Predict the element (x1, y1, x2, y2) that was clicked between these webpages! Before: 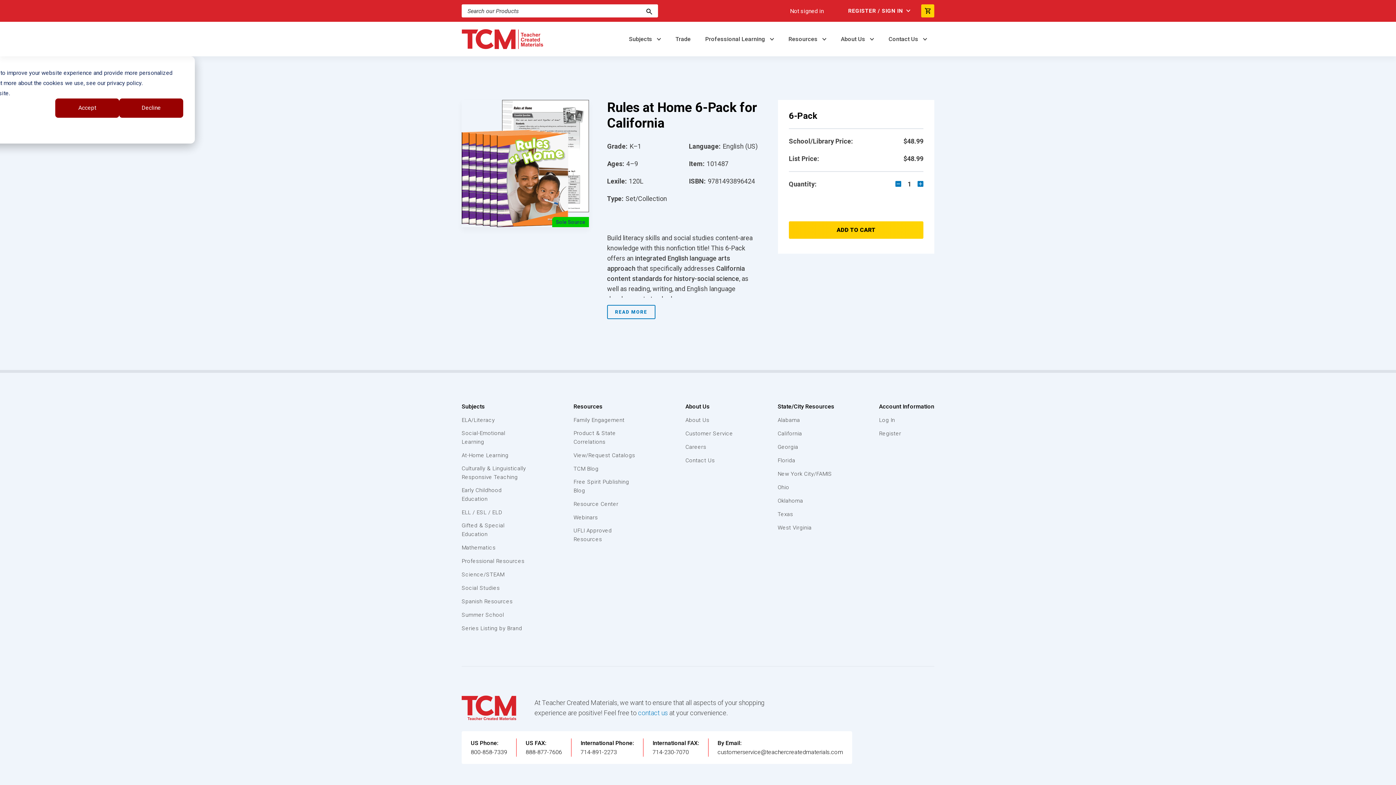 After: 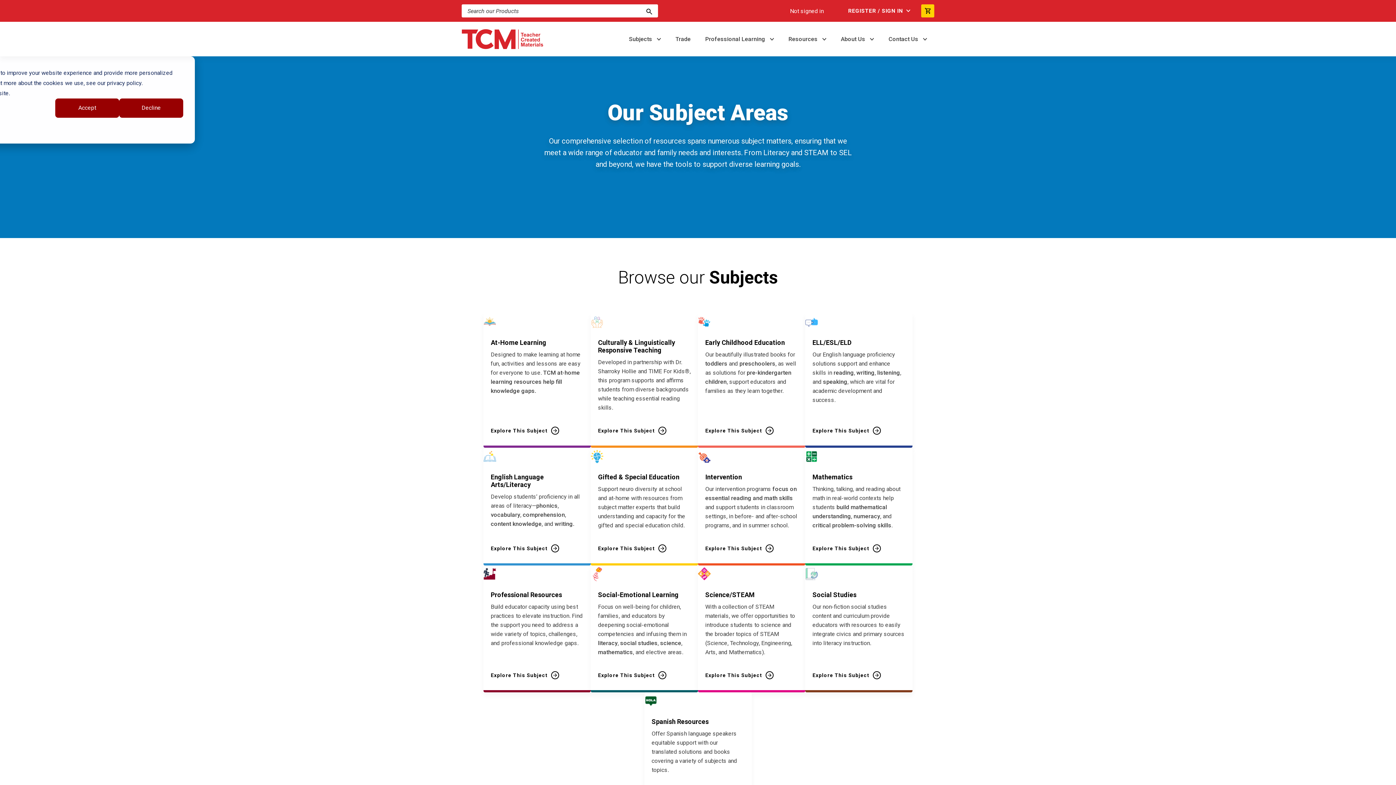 Action: bbox: (461, 403, 485, 410) label: Subjects